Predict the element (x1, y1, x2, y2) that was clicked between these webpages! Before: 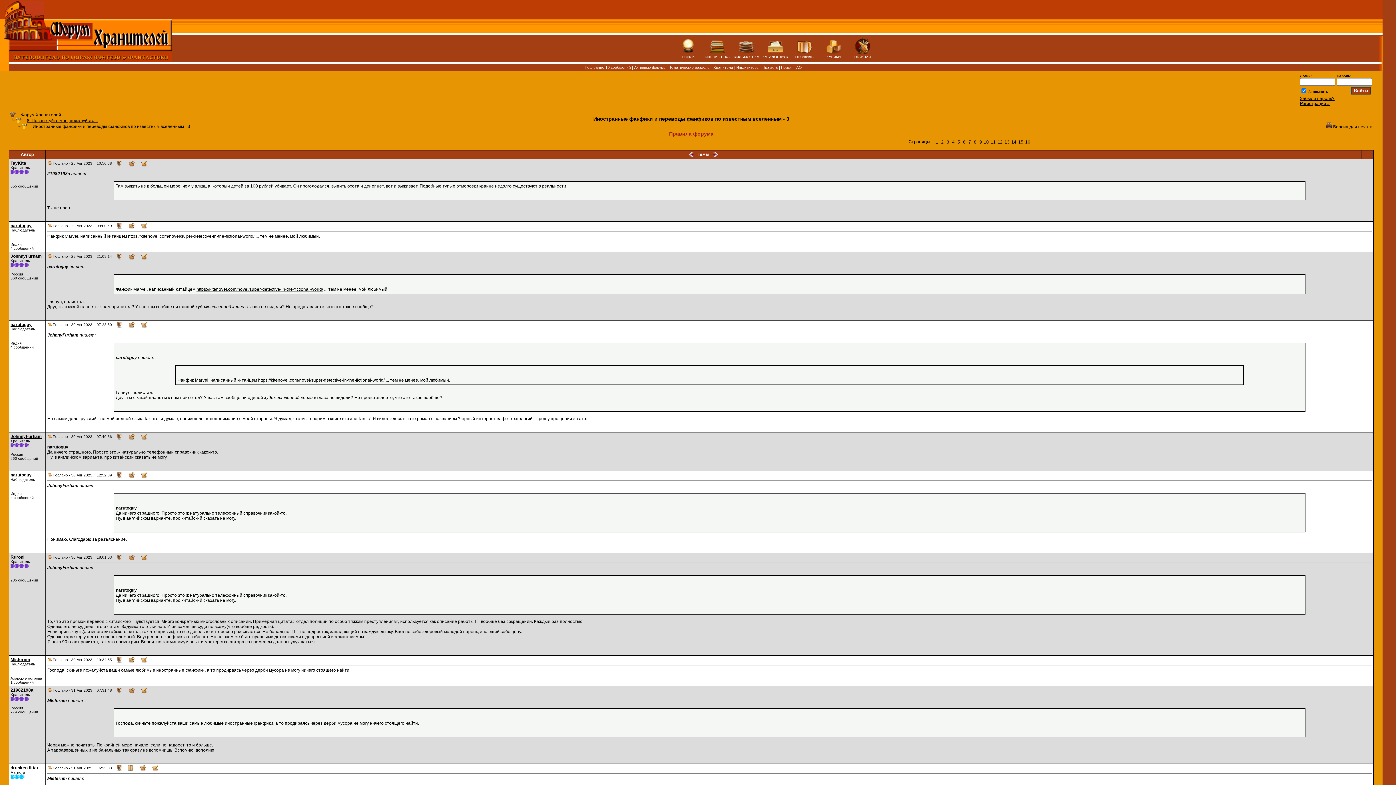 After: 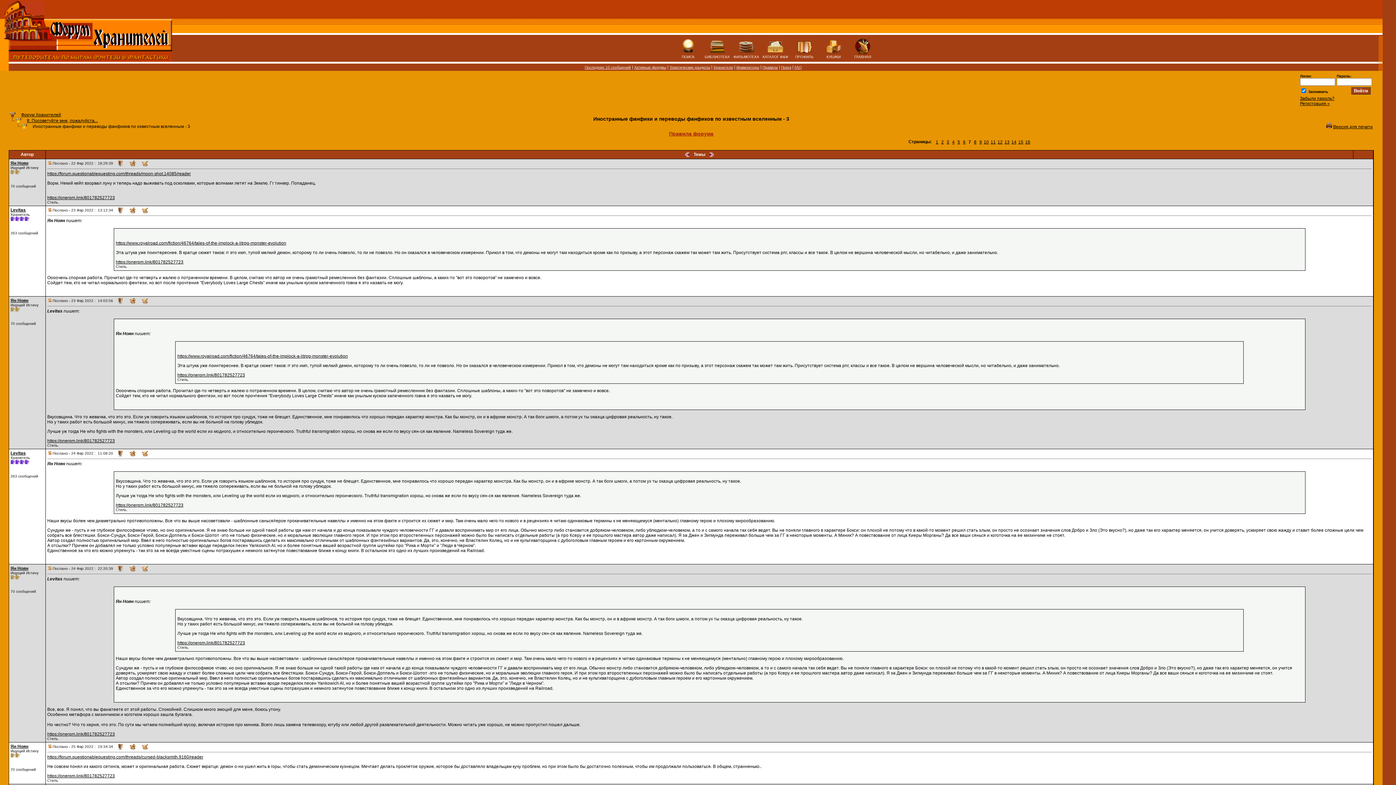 Action: bbox: (968, 139, 971, 144) label: 7